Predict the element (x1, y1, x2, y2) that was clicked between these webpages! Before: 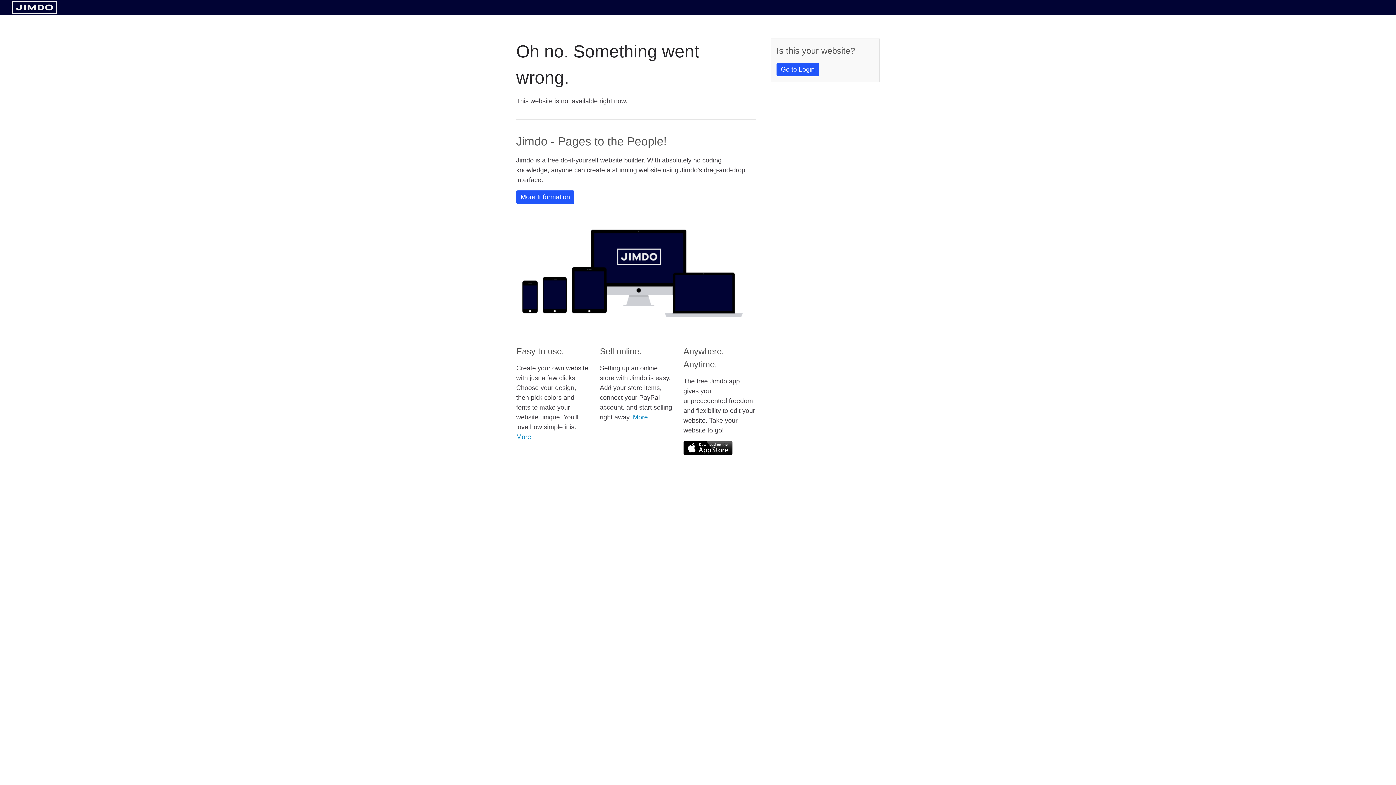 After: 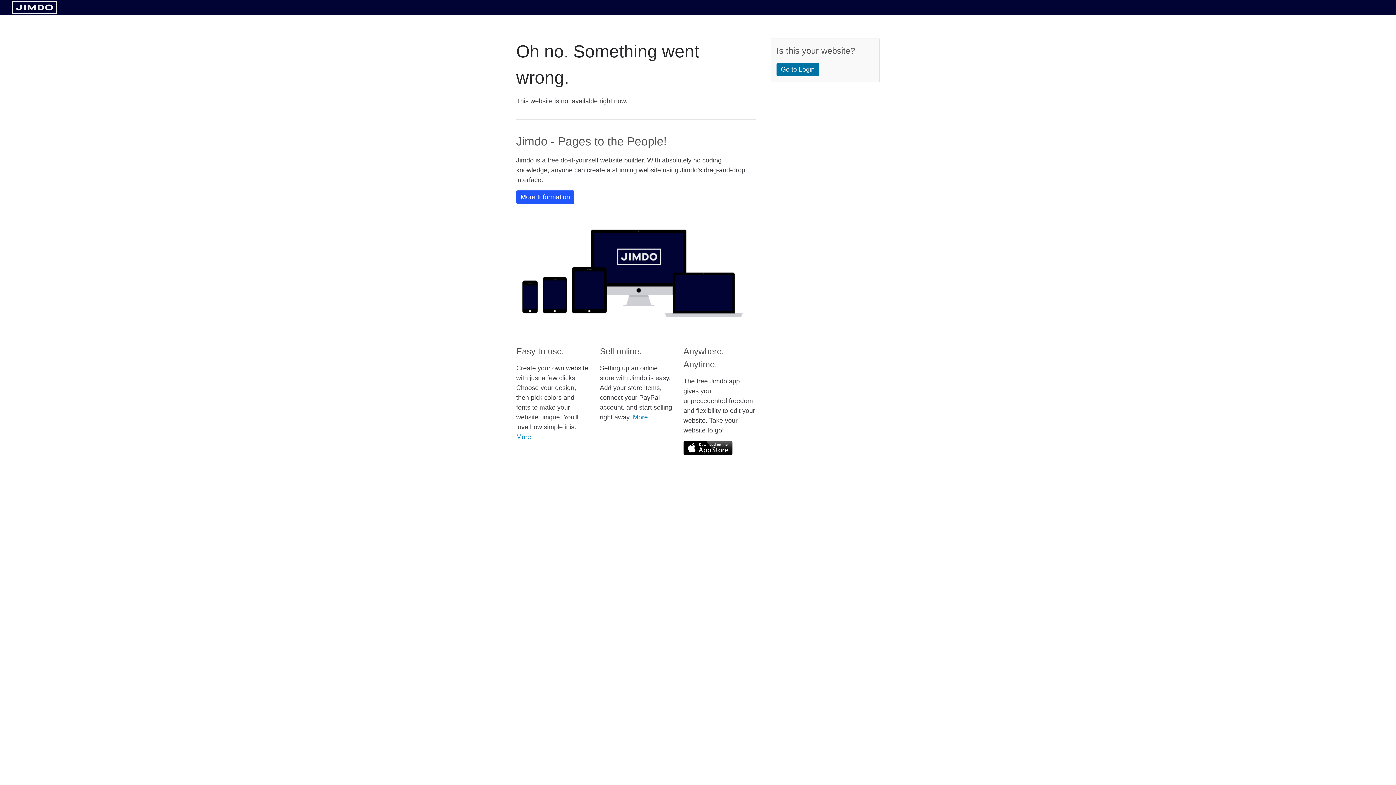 Action: label: Go to Login bbox: (776, 62, 819, 76)